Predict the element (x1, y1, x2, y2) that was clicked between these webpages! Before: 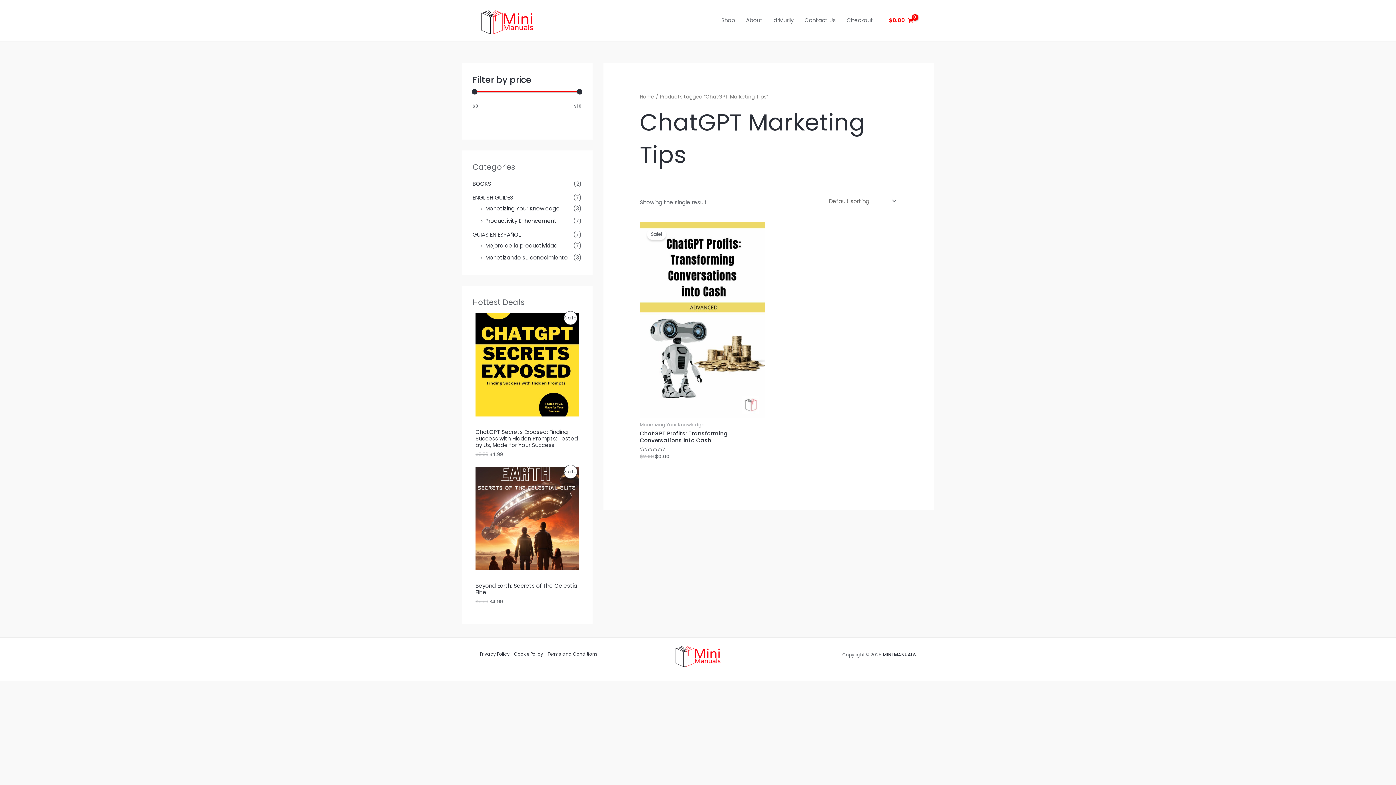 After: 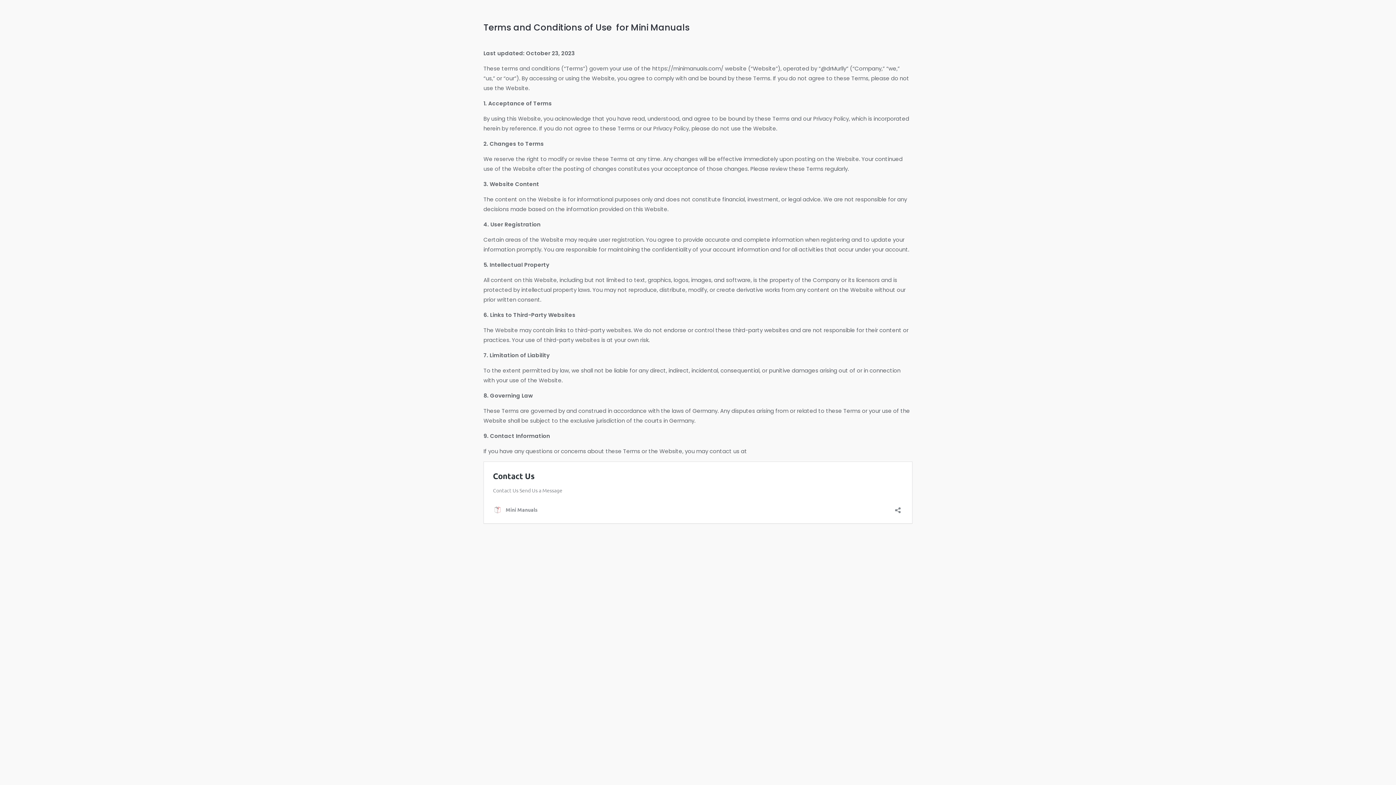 Action: bbox: (545, 634, 597, 642) label: Terms and Conditions